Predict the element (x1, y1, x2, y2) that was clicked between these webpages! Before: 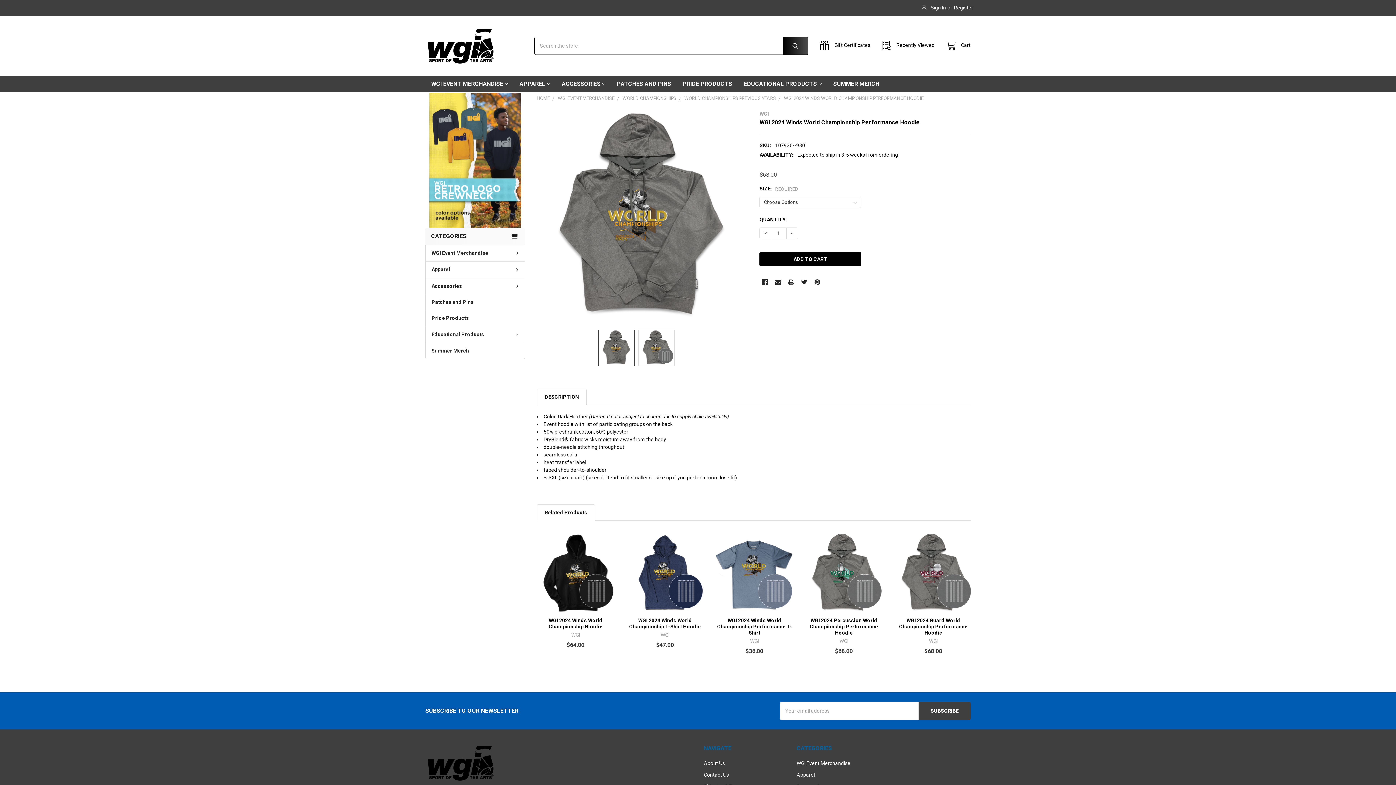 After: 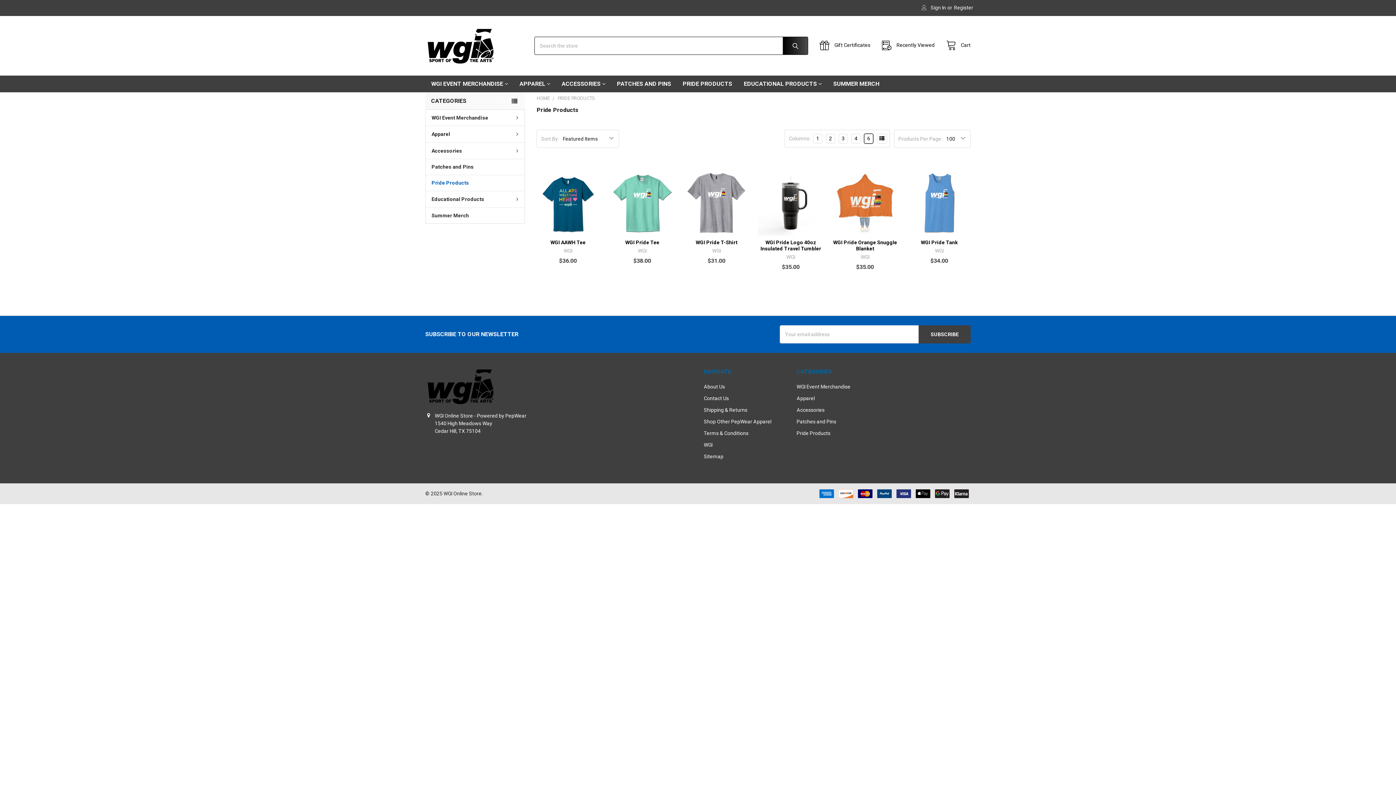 Action: label: PRIDE PRODUCTS bbox: (677, 75, 738, 92)